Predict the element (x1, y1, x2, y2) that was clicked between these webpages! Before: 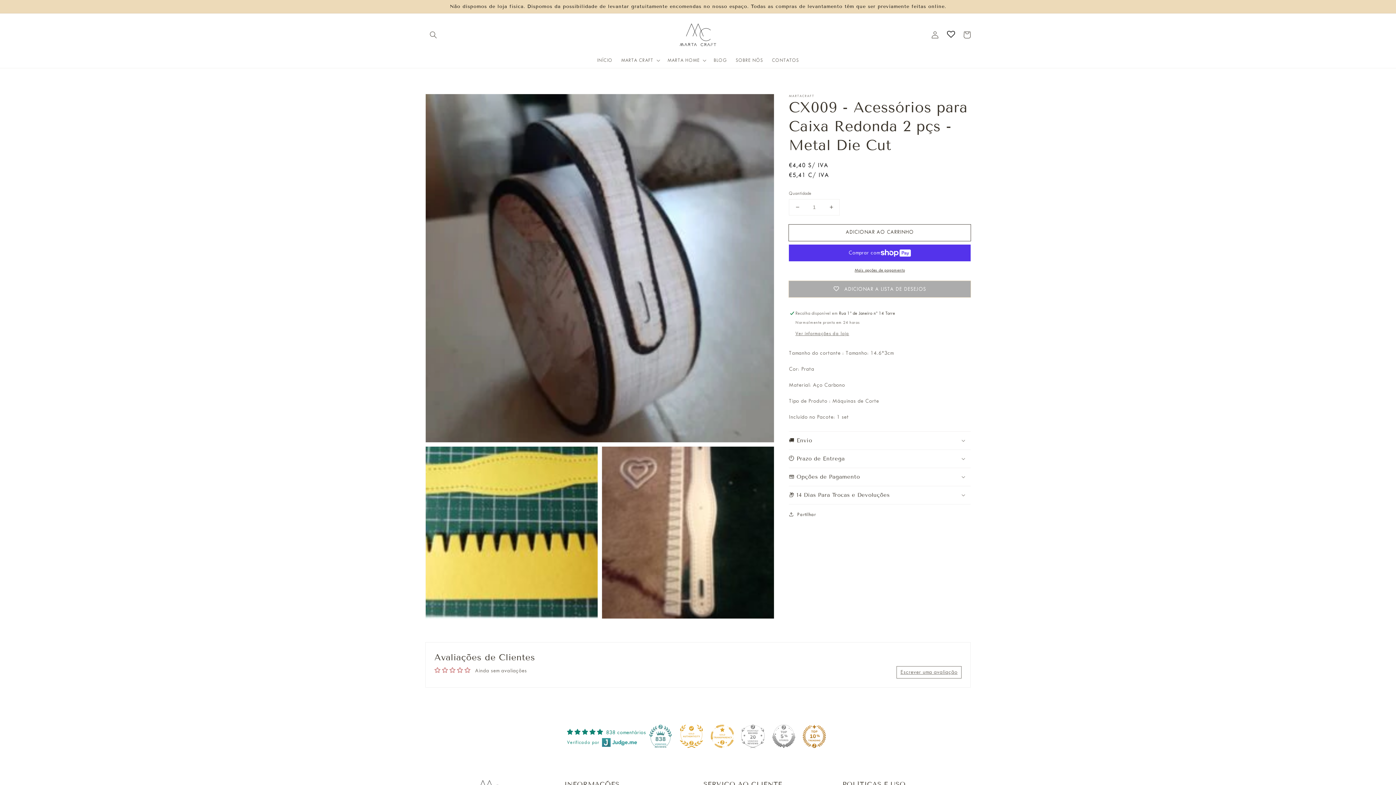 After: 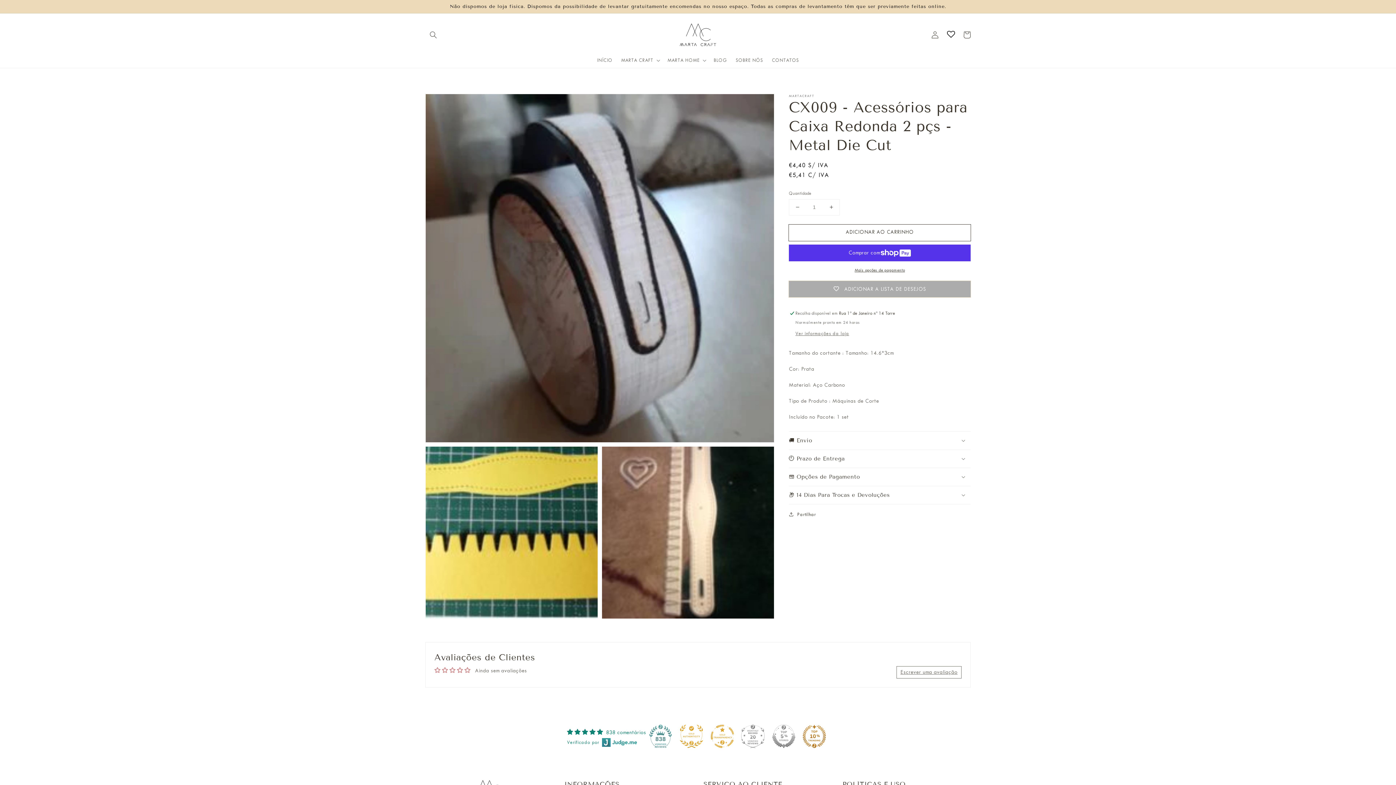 Action: label: Escrever uma avaliação bbox: (896, 666, 961, 678)